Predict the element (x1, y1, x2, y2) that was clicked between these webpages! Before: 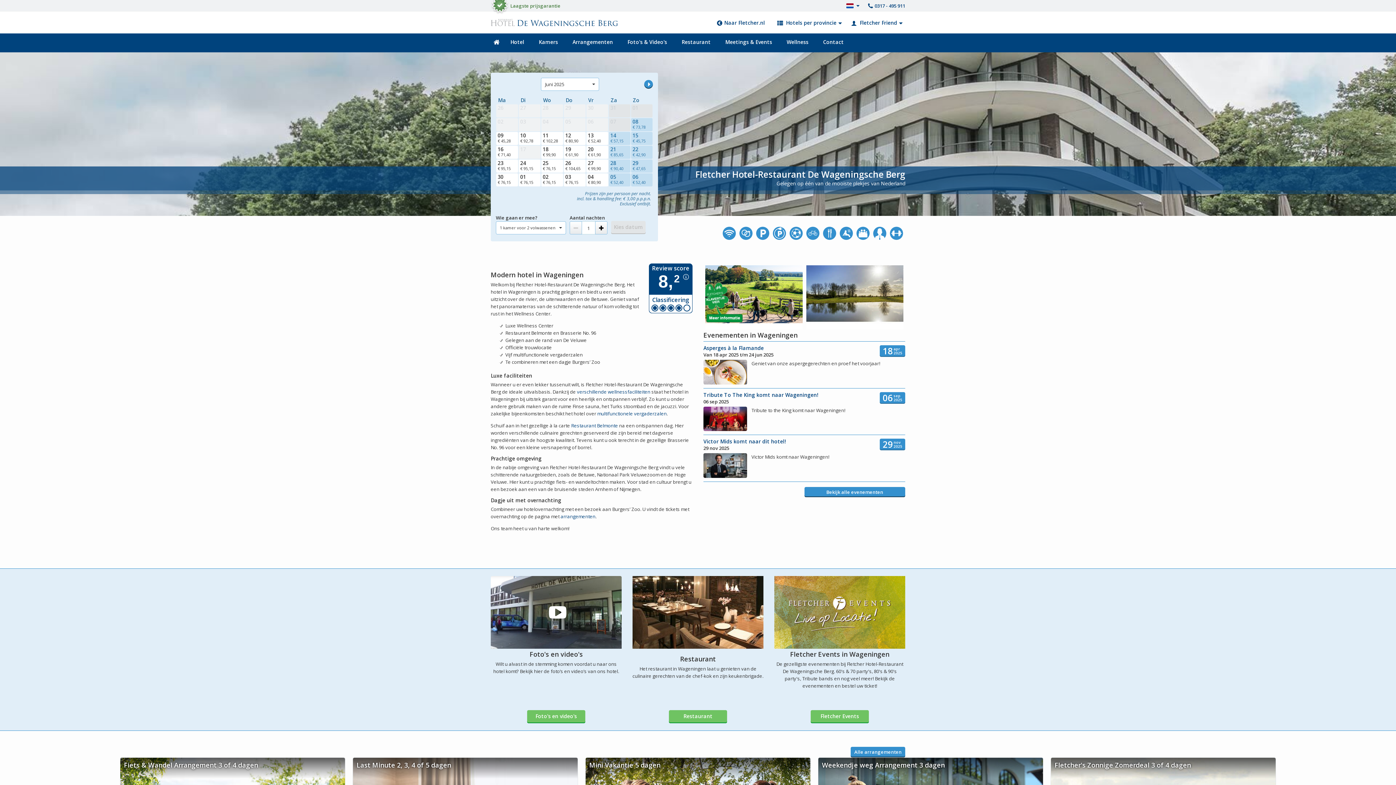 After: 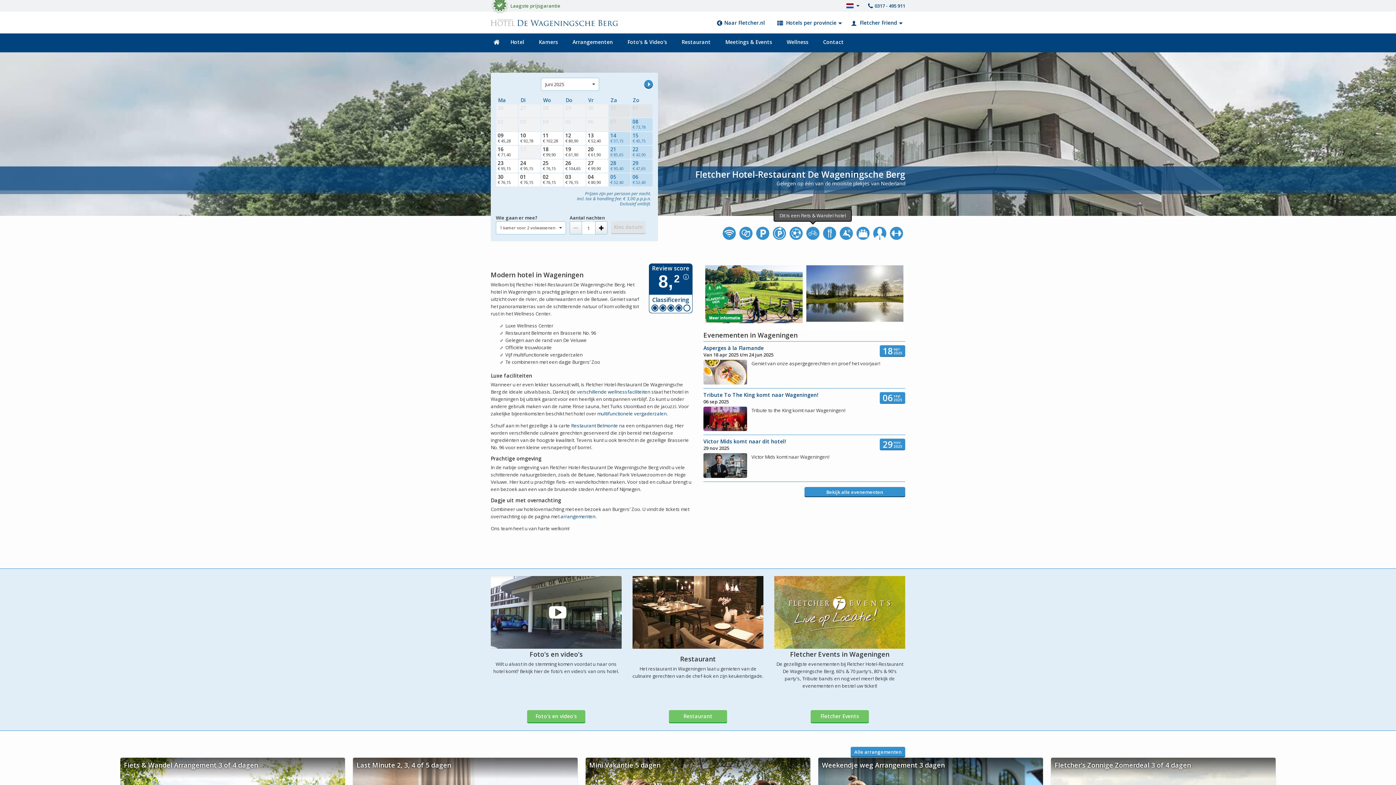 Action: bbox: (806, 226, 819, 241)